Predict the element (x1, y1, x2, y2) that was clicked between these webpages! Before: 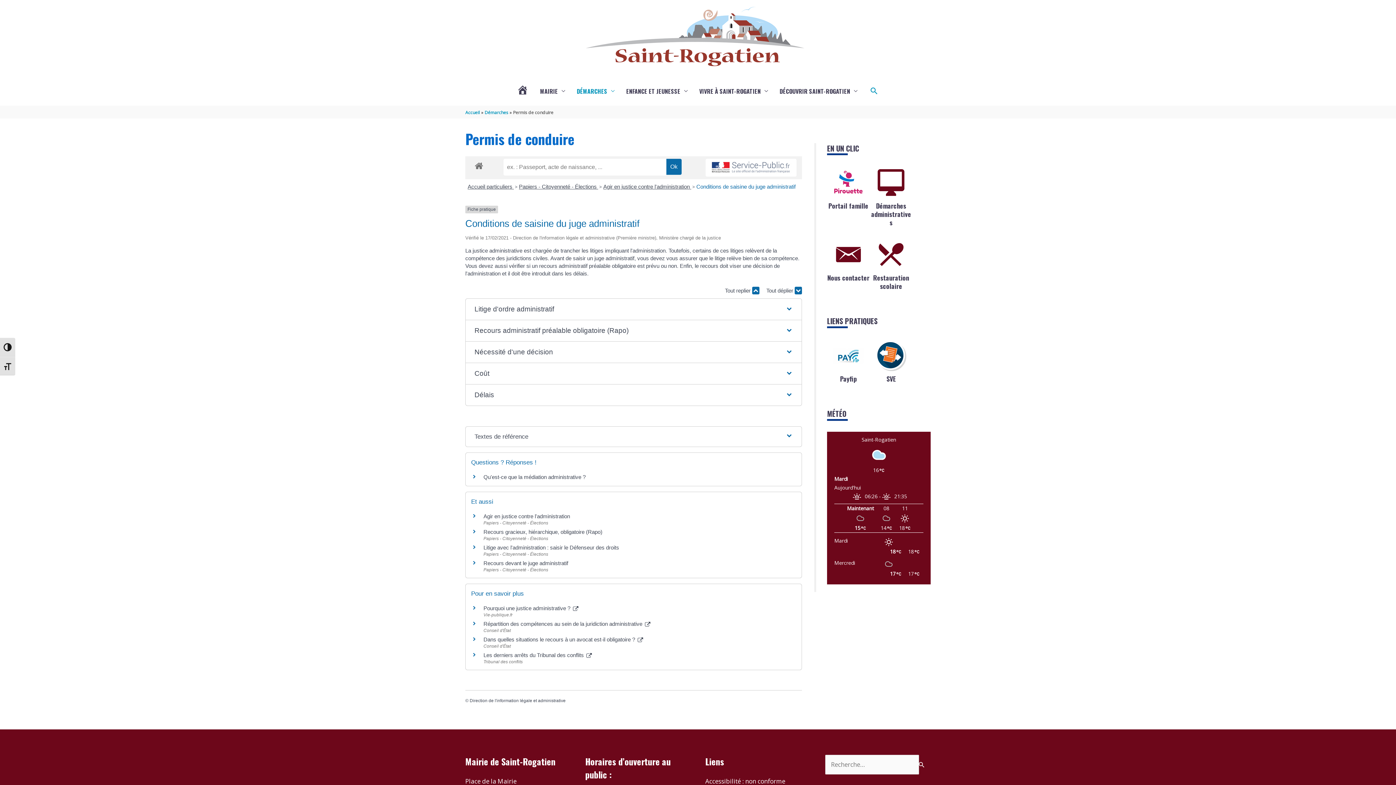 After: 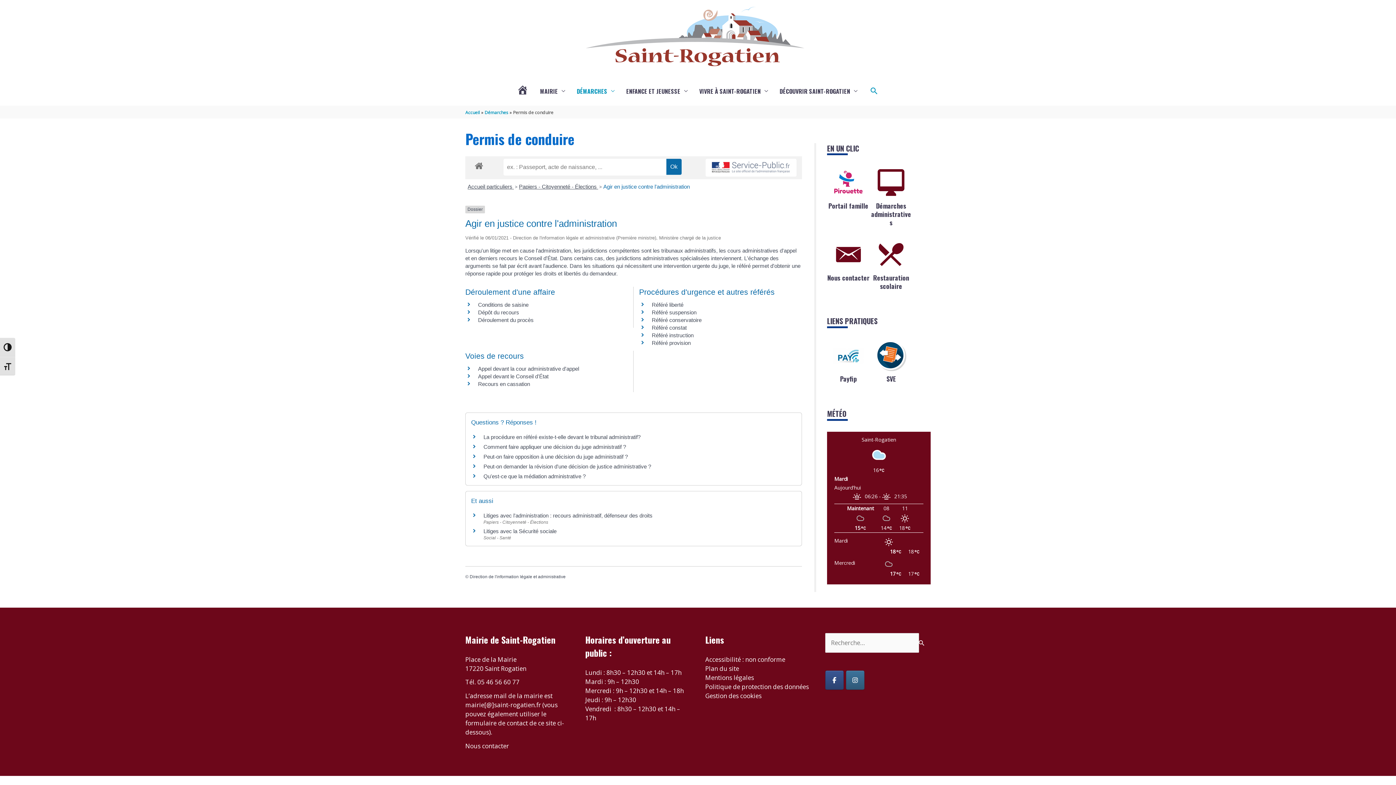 Action: label: Agir en justice contre l'administration  bbox: (603, 183, 691, 189)